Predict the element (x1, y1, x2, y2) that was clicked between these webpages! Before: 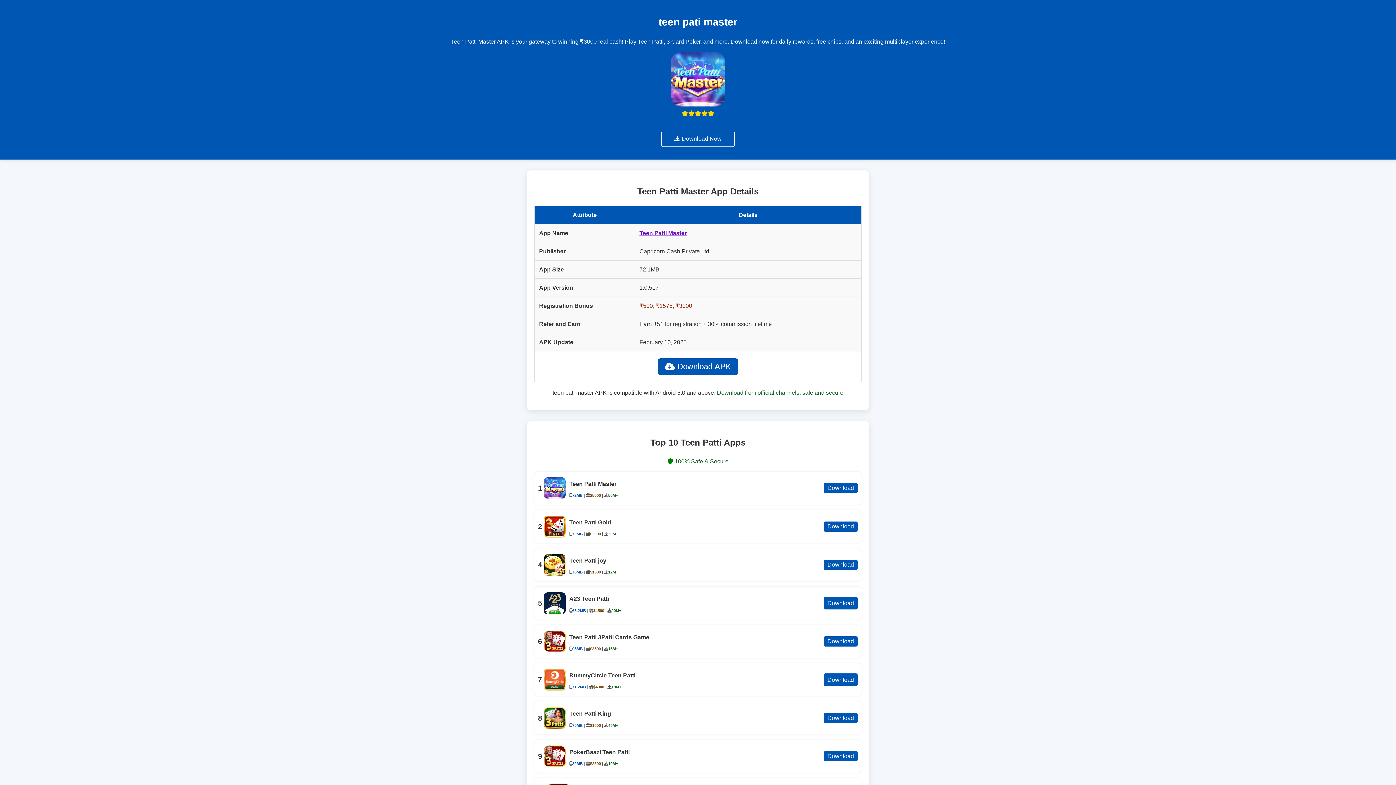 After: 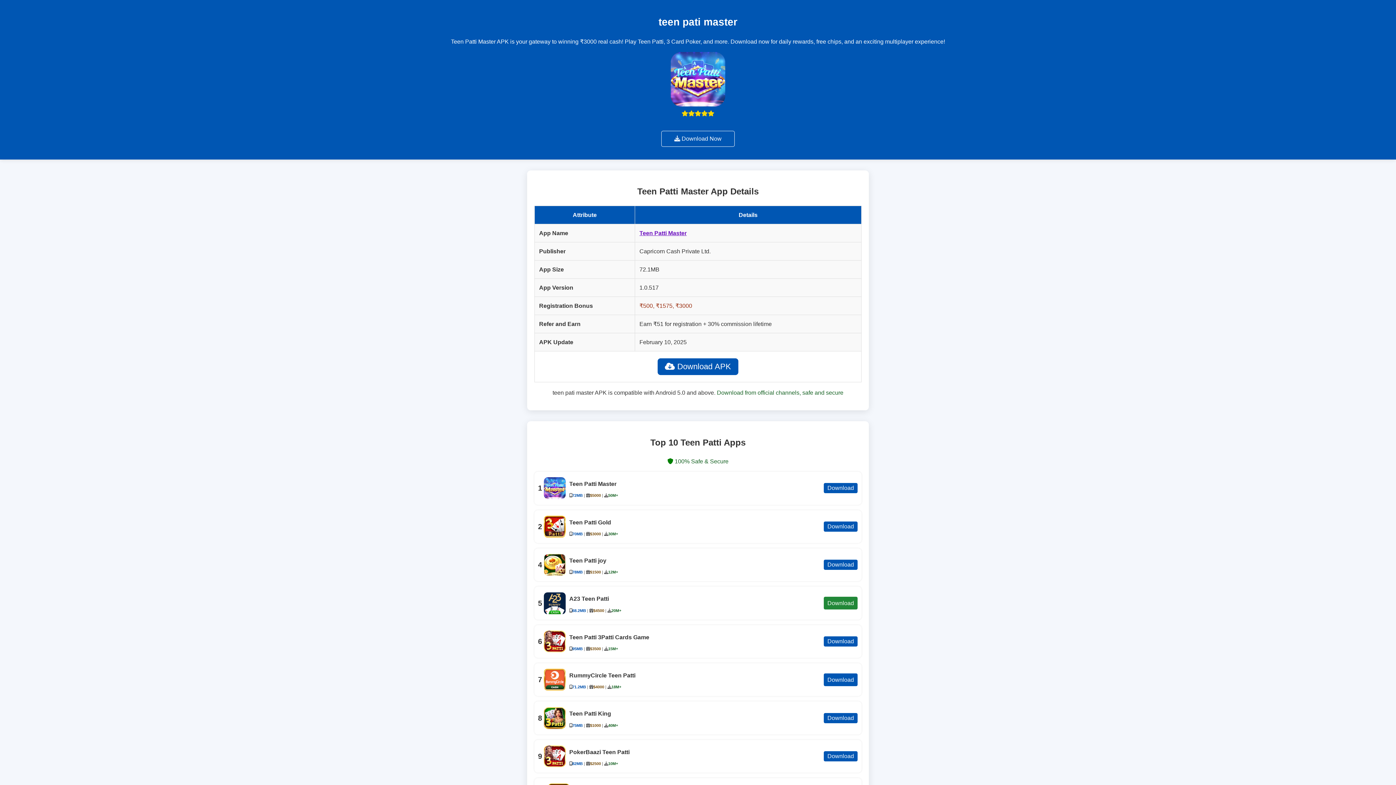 Action: bbox: (823, 596, 858, 610) label: Download